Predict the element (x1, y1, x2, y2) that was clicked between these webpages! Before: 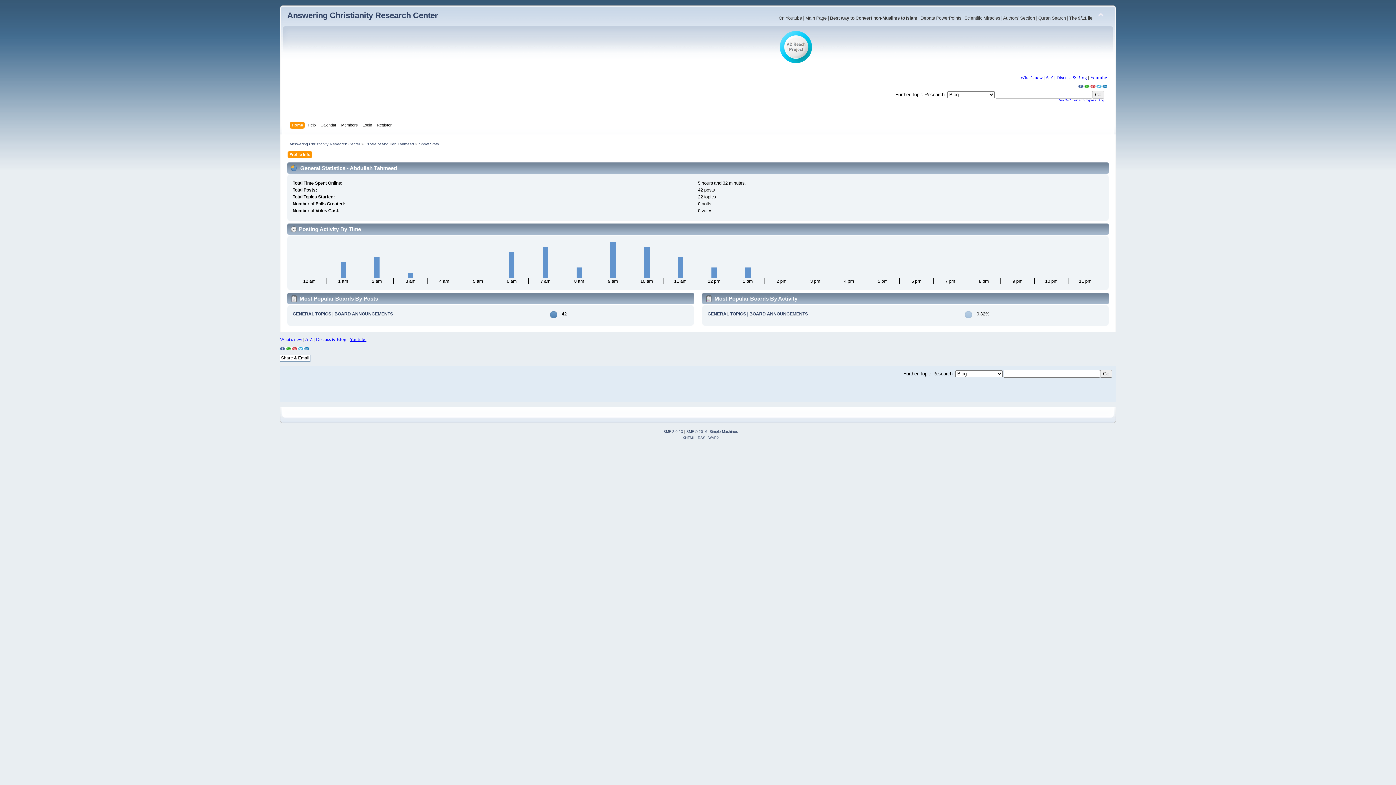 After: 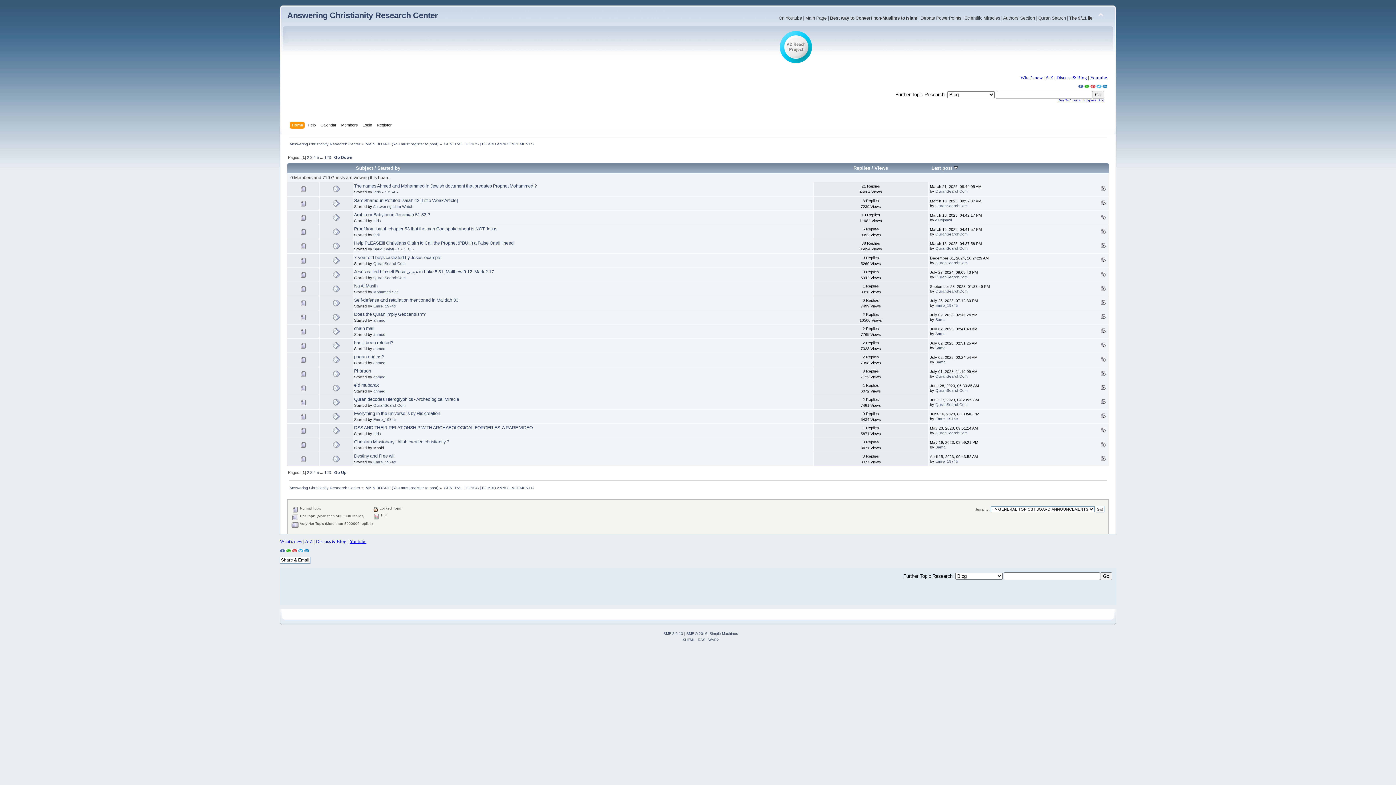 Action: label: GENERAL TOPICS | BOARD ANNOUNCEMENTS bbox: (707, 311, 808, 316)